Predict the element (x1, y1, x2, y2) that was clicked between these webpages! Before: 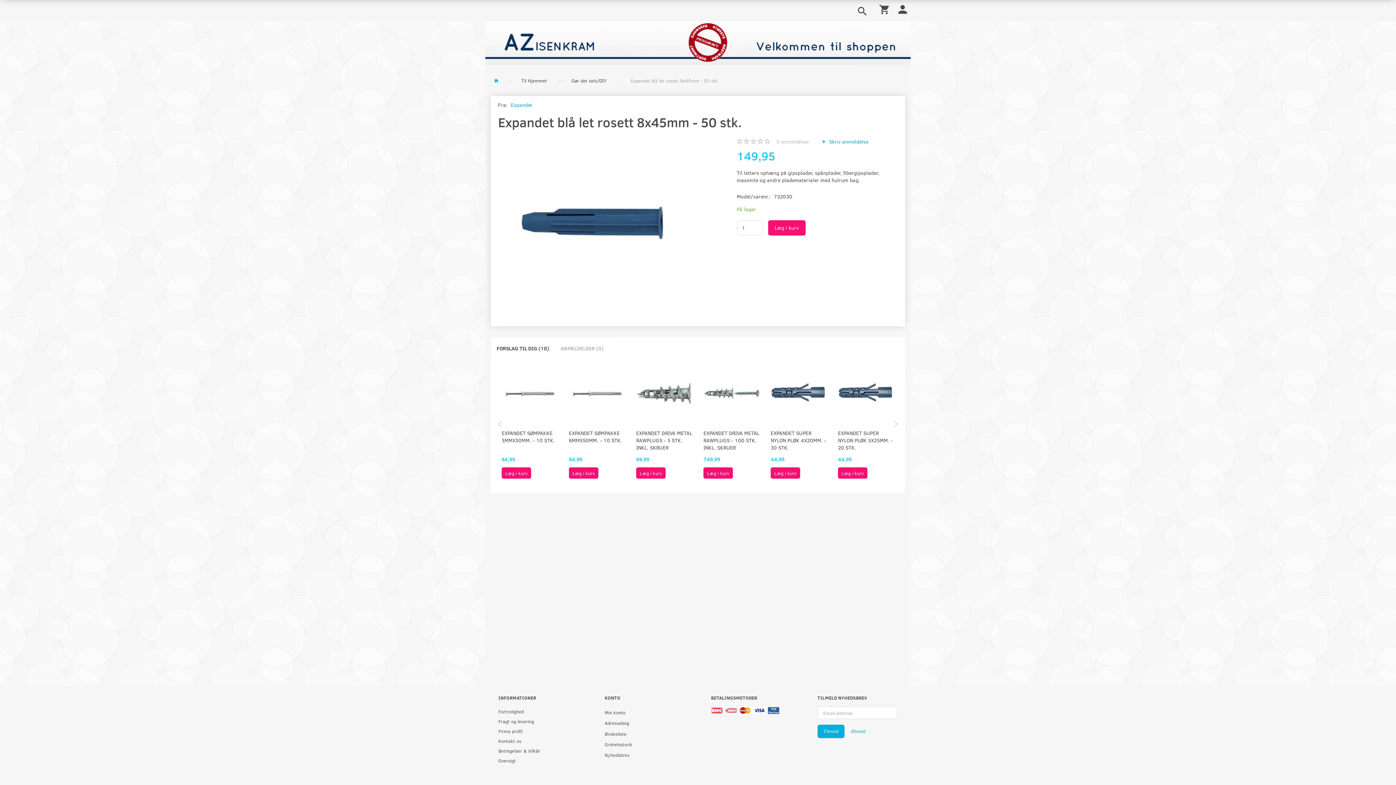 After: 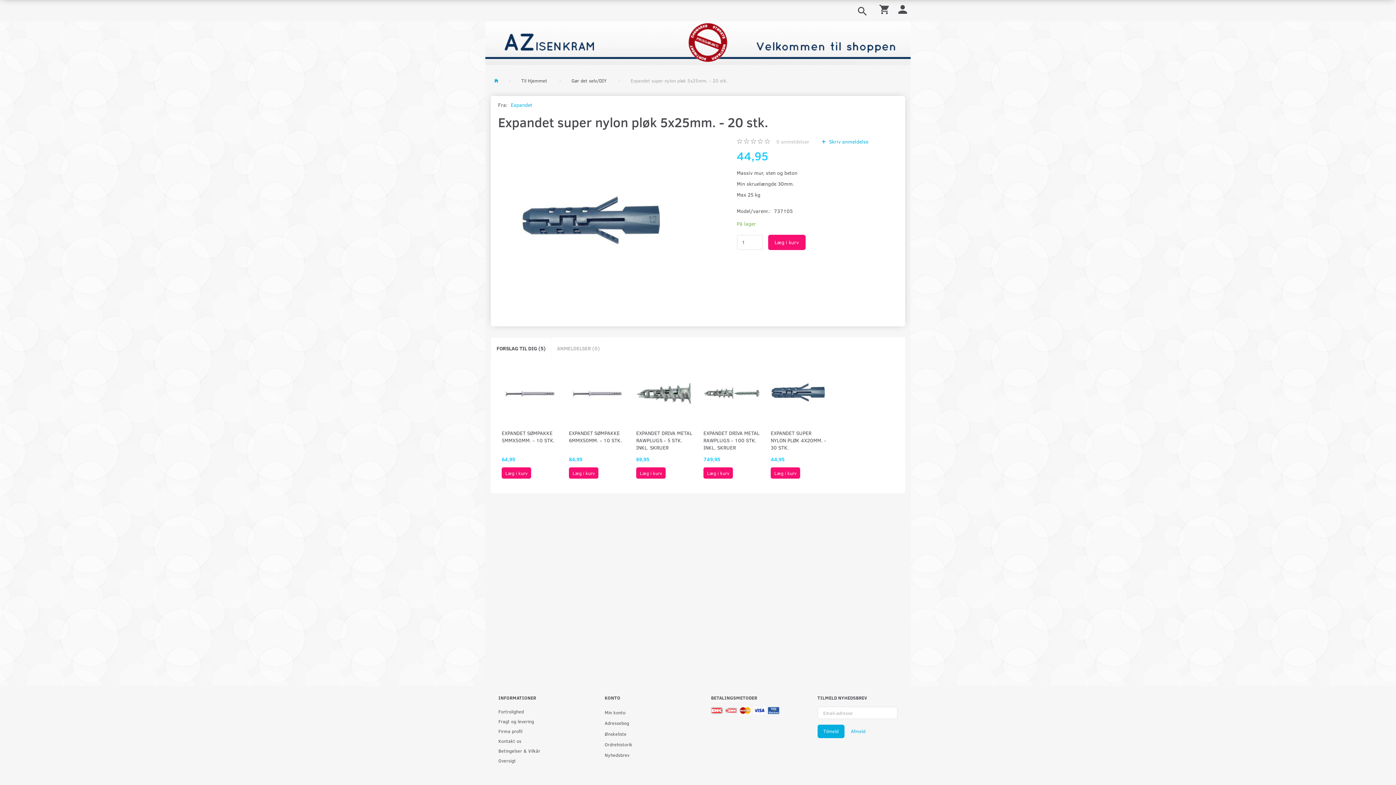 Action: bbox: (838, 429, 894, 451) label: EXPANDET SUPER NYLON PLØK 5X25MM. - 20 STK.